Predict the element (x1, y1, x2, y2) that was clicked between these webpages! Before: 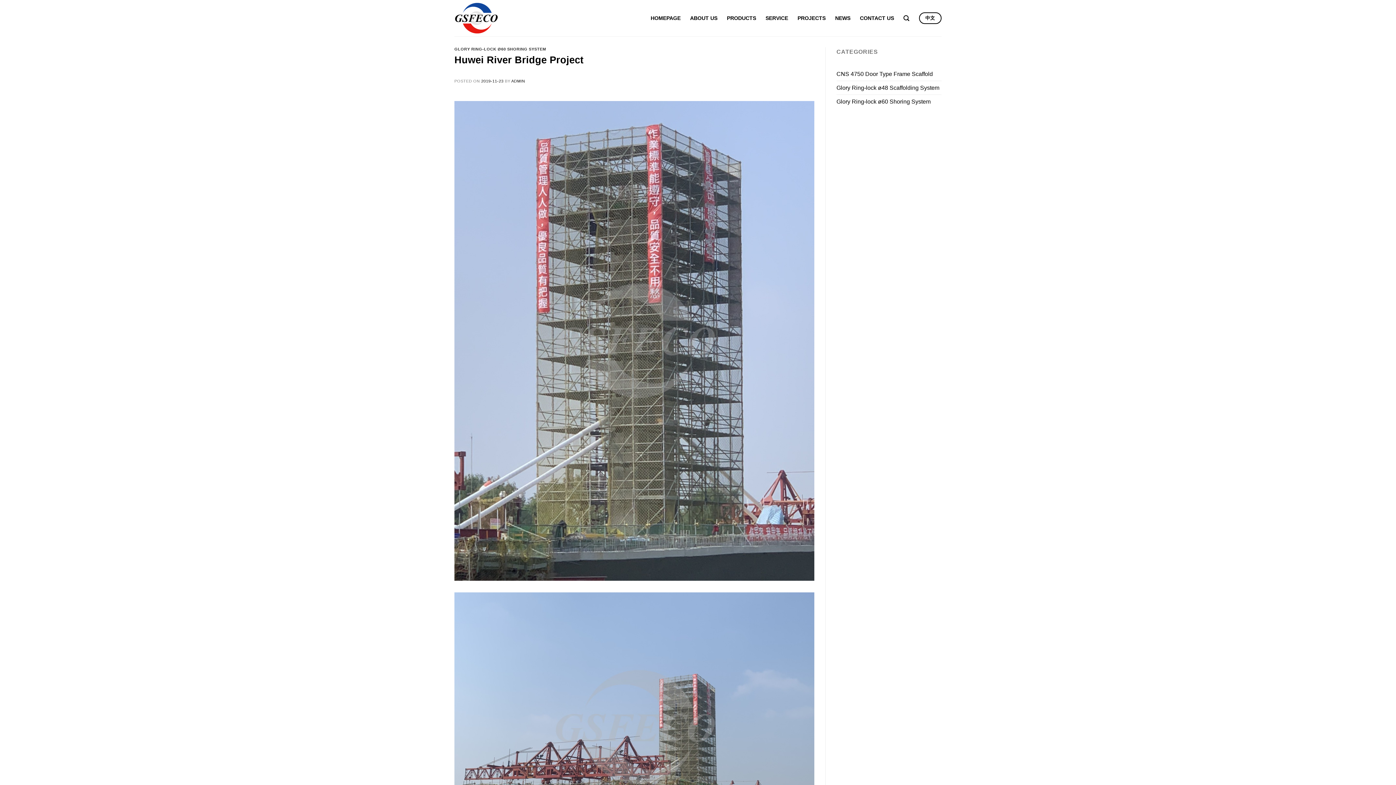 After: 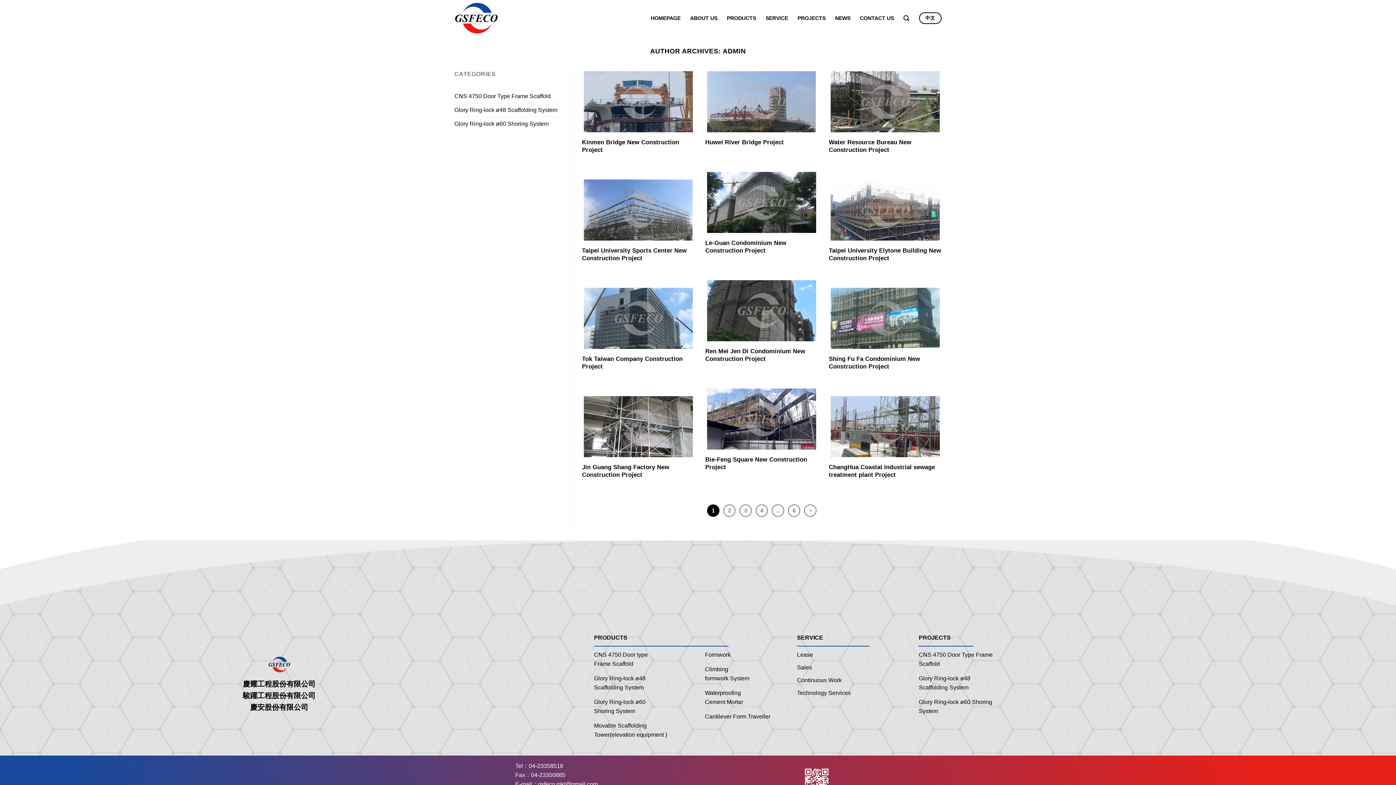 Action: label: ADMIN bbox: (511, 78, 525, 83)